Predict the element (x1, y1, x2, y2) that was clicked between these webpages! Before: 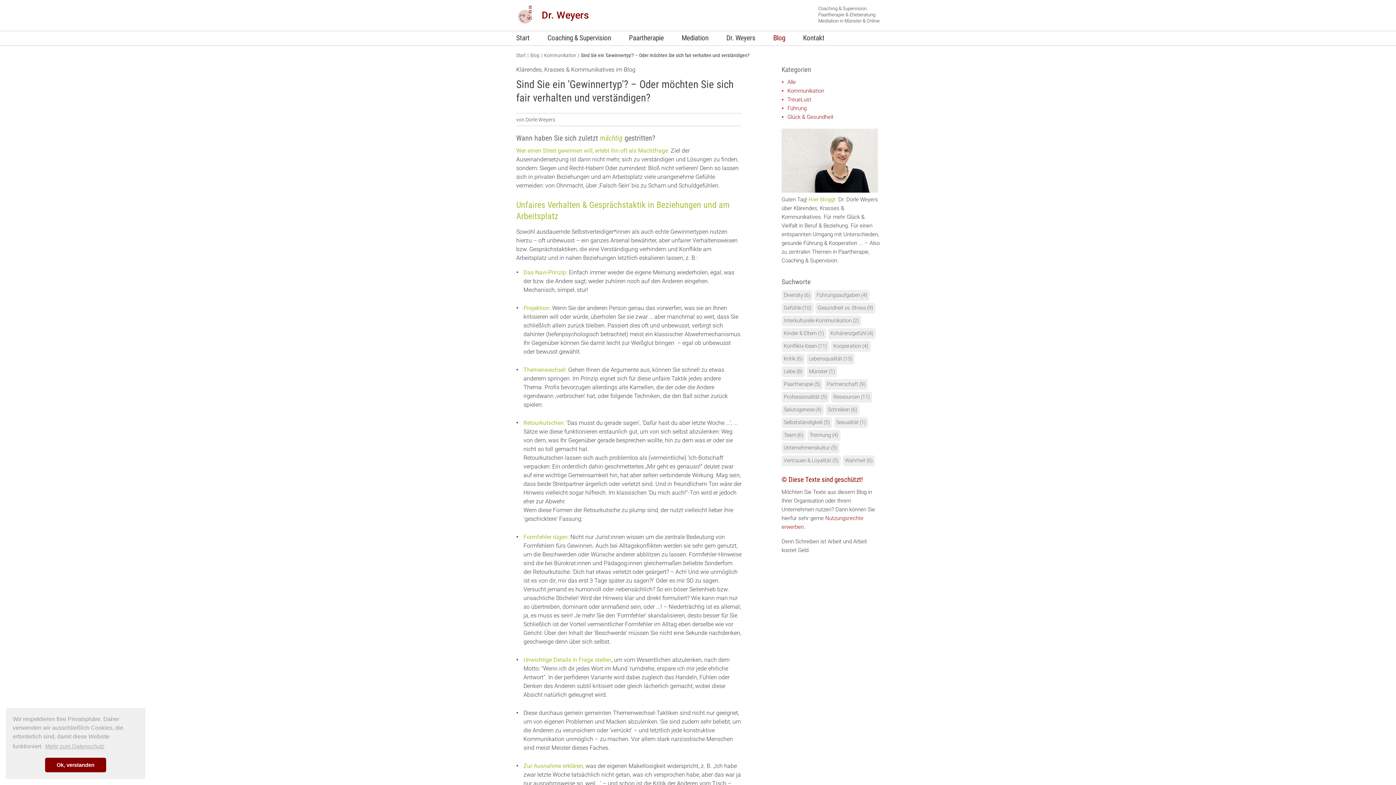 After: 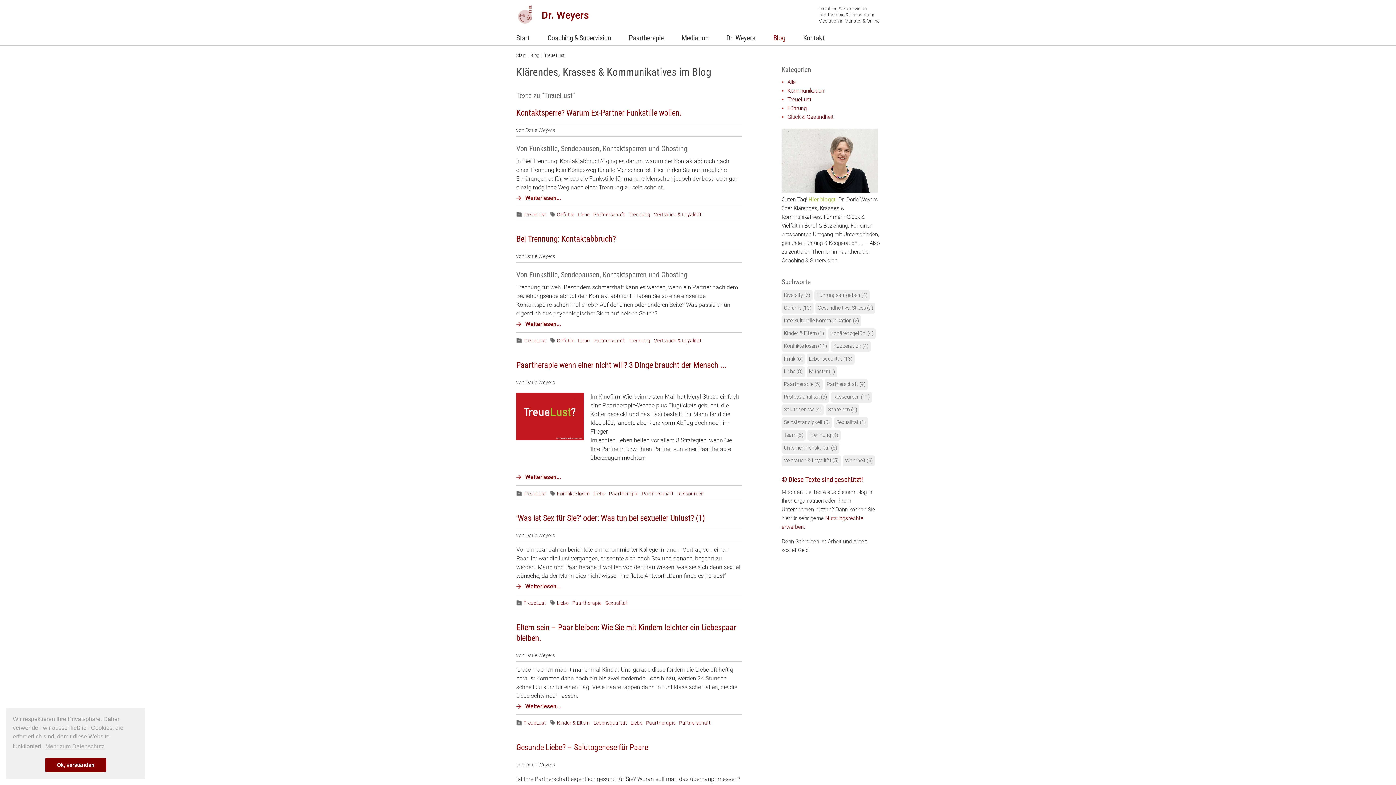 Action: bbox: (781, 95, 880, 103) label: TreueLust